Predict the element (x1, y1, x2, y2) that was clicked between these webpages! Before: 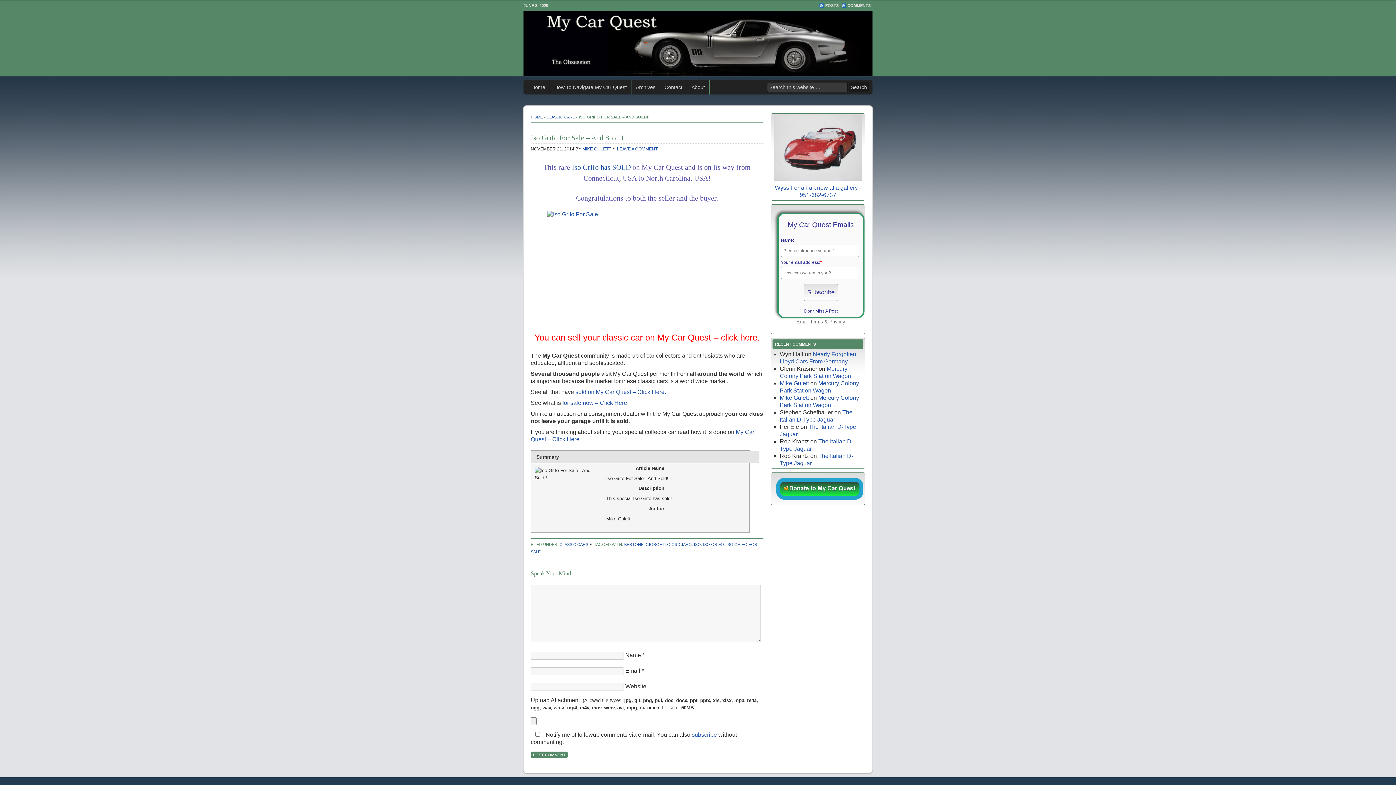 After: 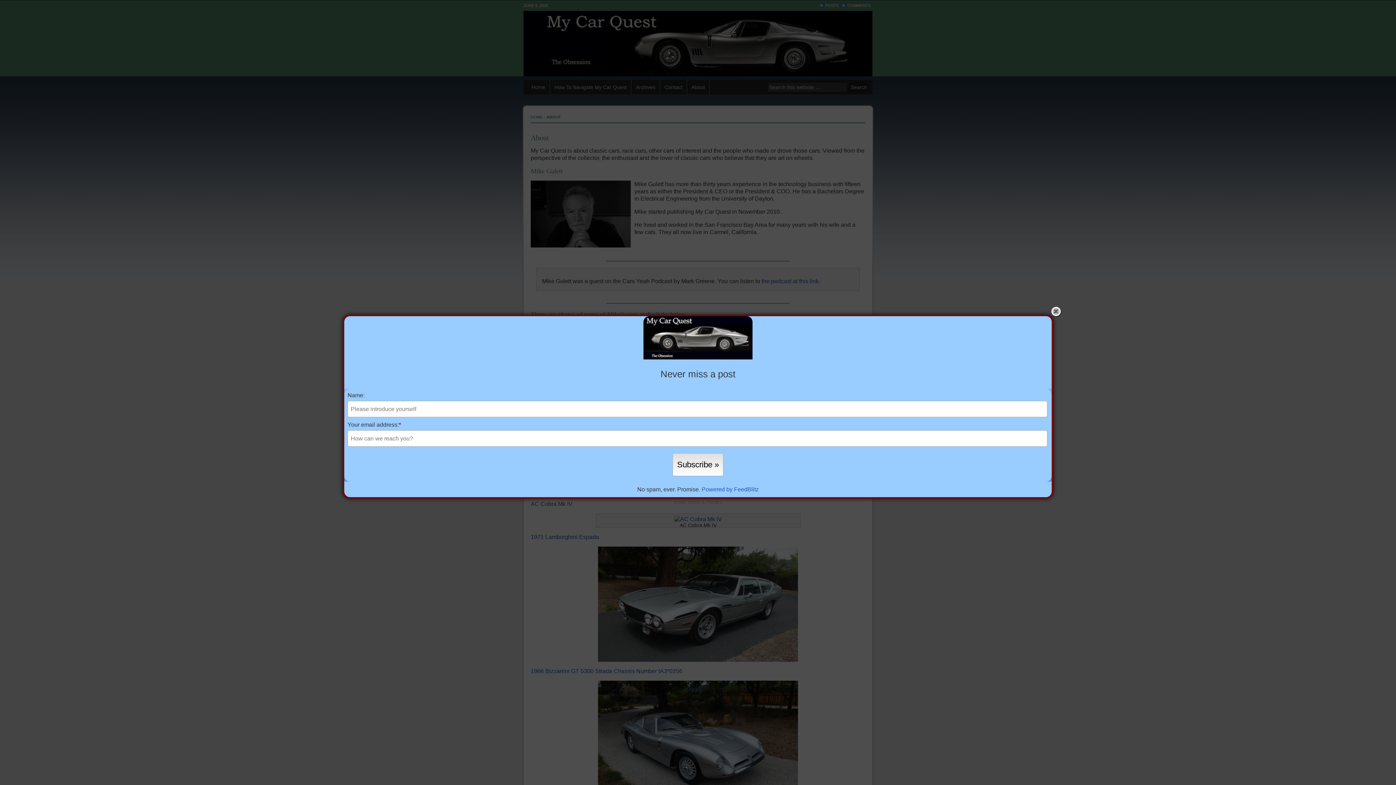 Action: bbox: (687, 80, 709, 94) label: About